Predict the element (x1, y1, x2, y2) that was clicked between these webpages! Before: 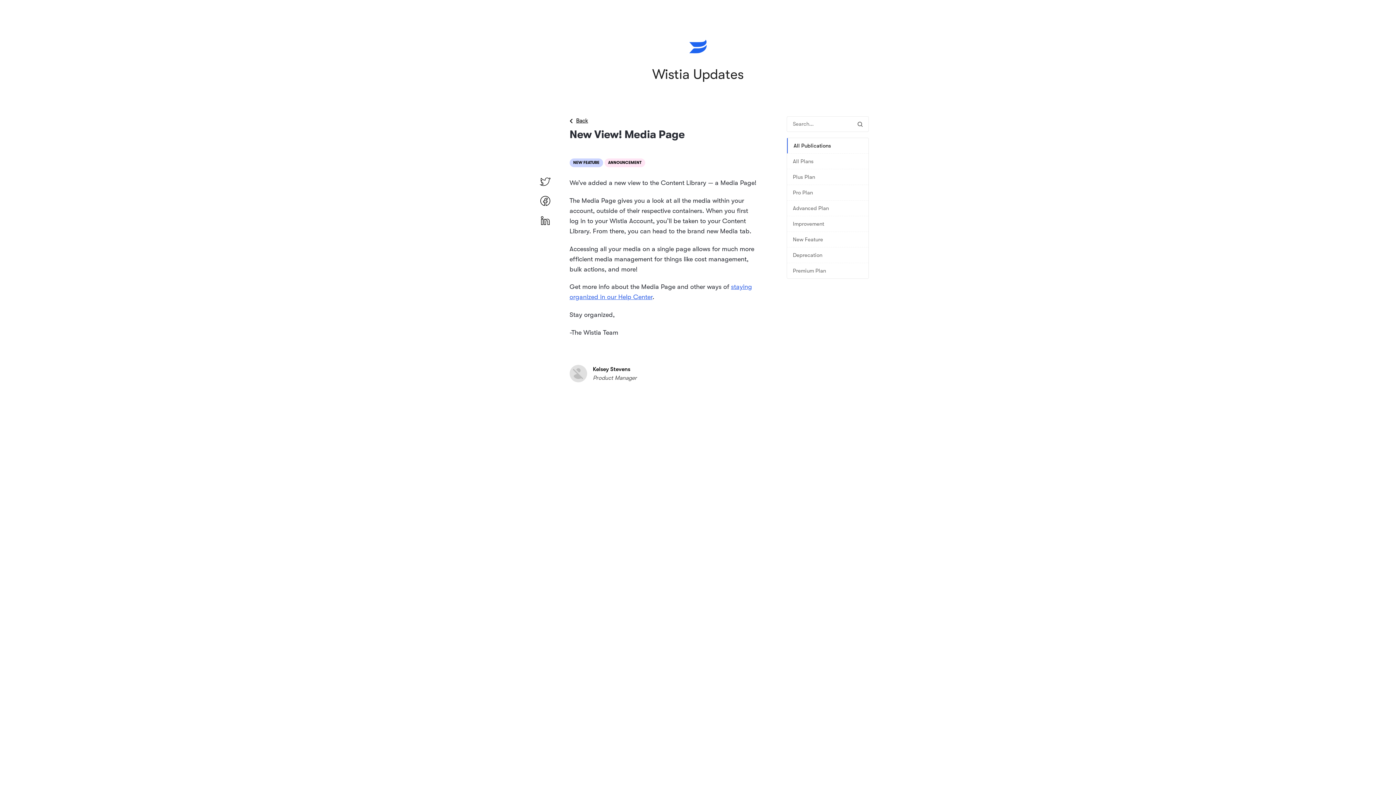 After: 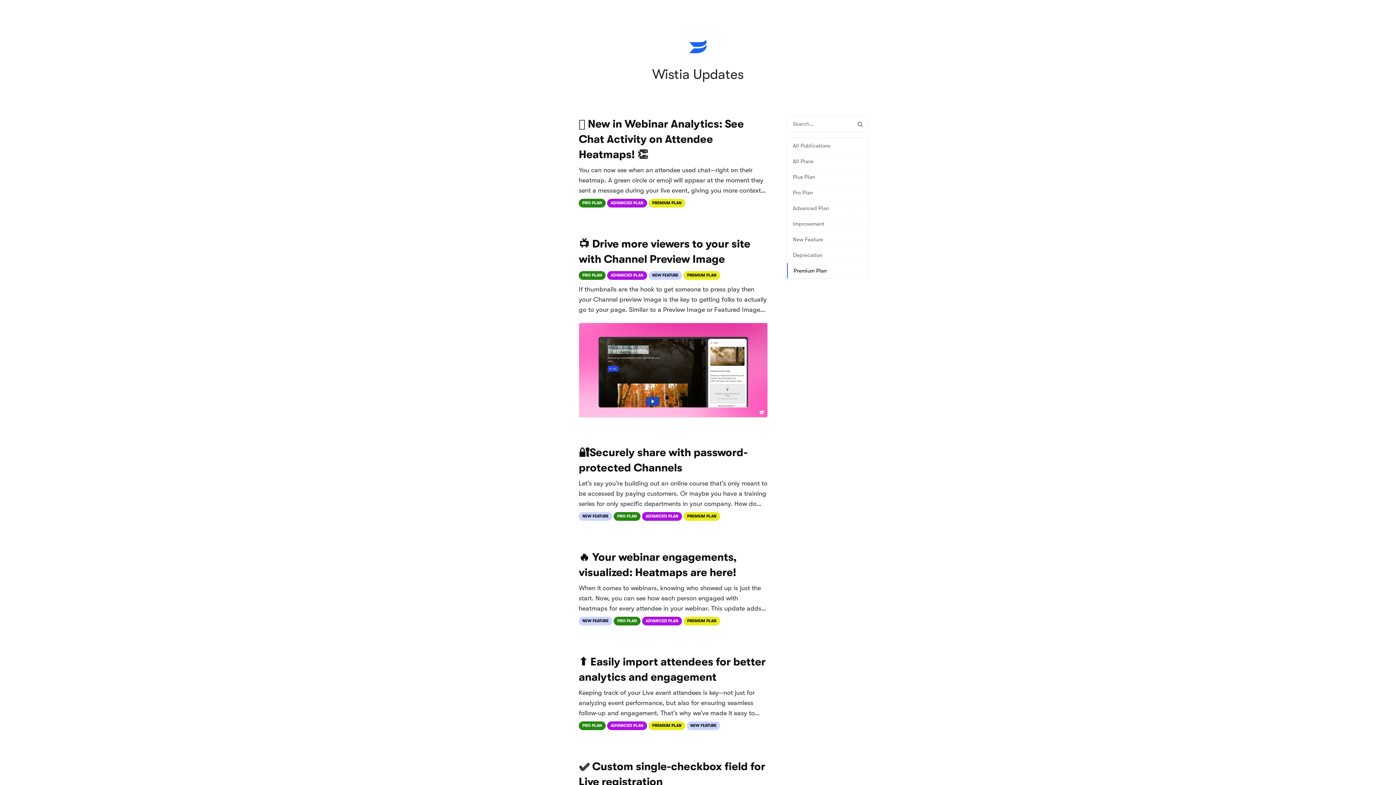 Action: label: Premium Plan bbox: (787, 263, 868, 278)